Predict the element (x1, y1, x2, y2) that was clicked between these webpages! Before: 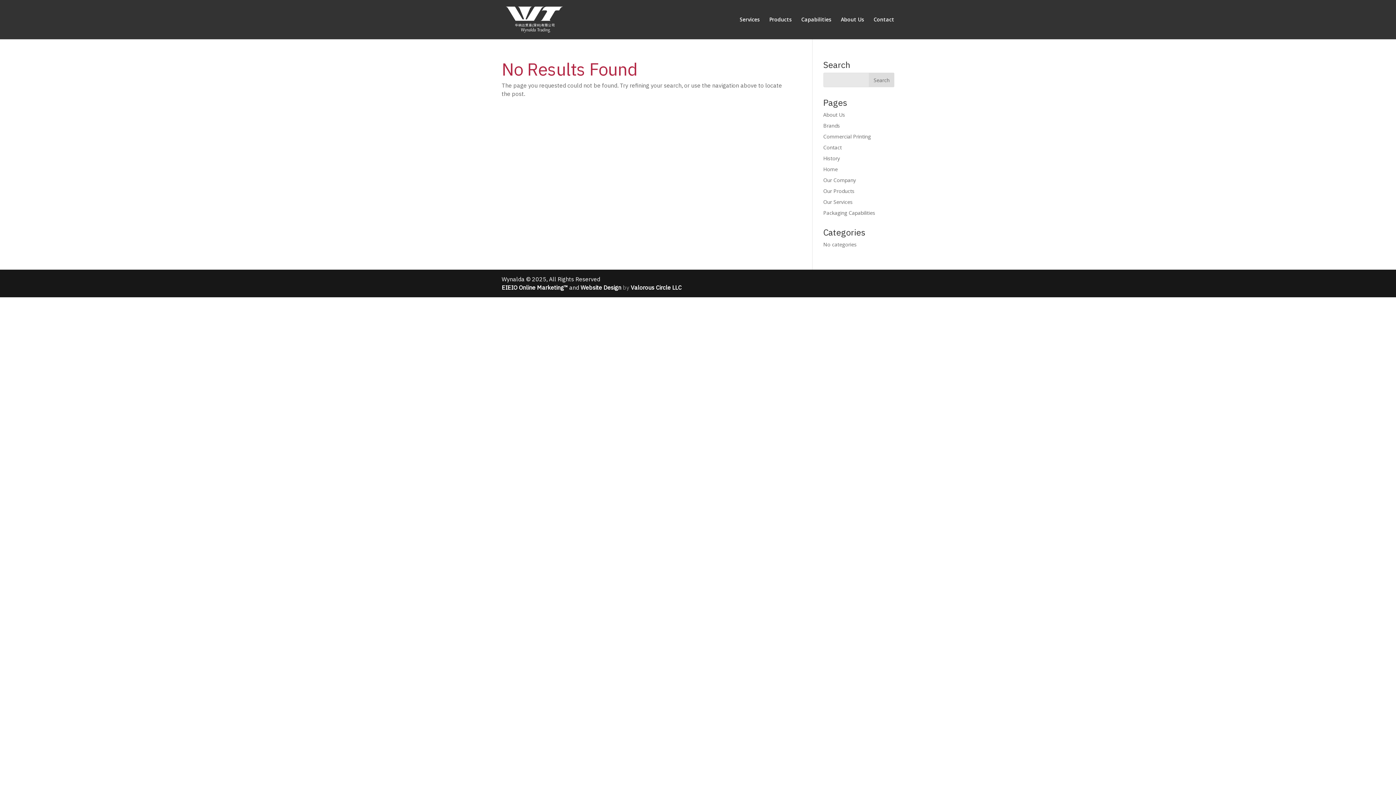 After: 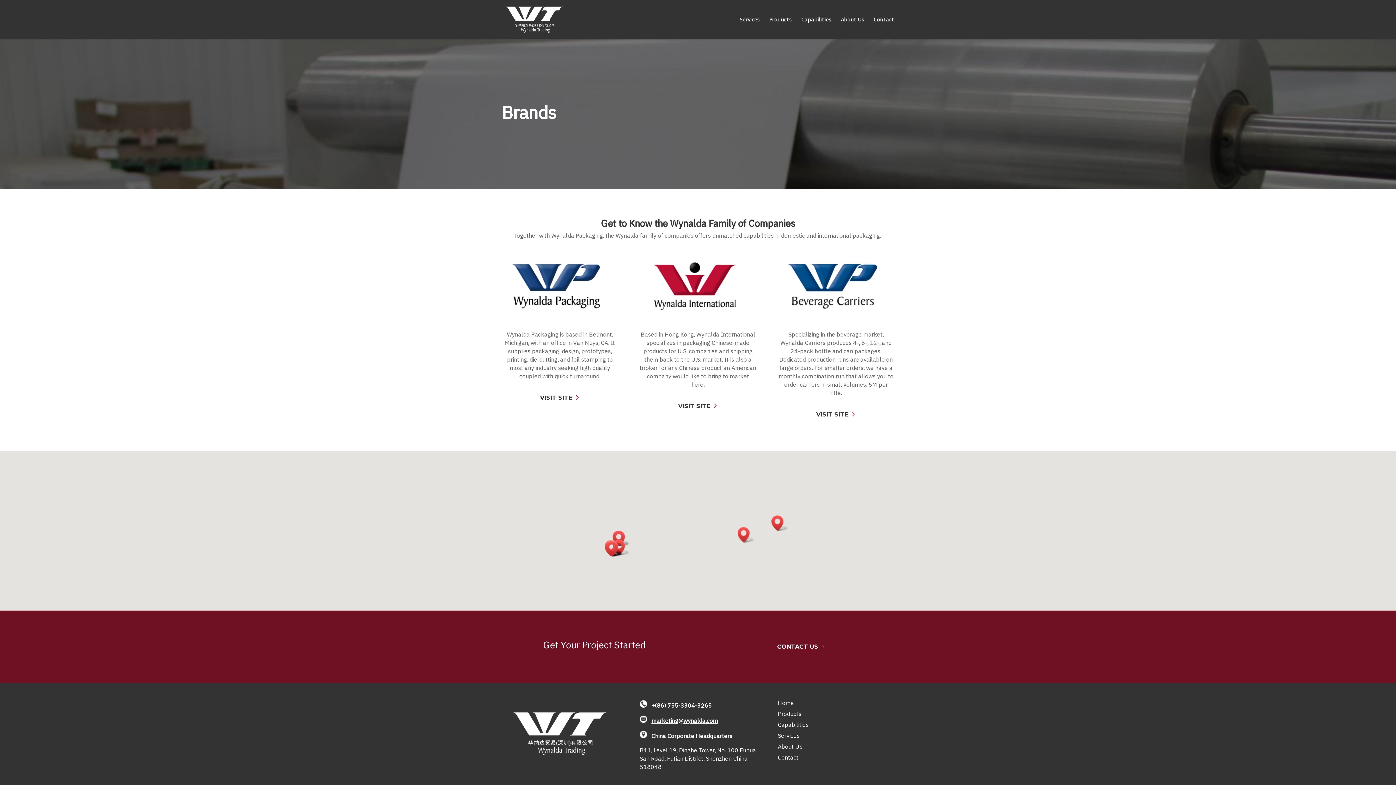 Action: bbox: (823, 122, 840, 129) label: Brands